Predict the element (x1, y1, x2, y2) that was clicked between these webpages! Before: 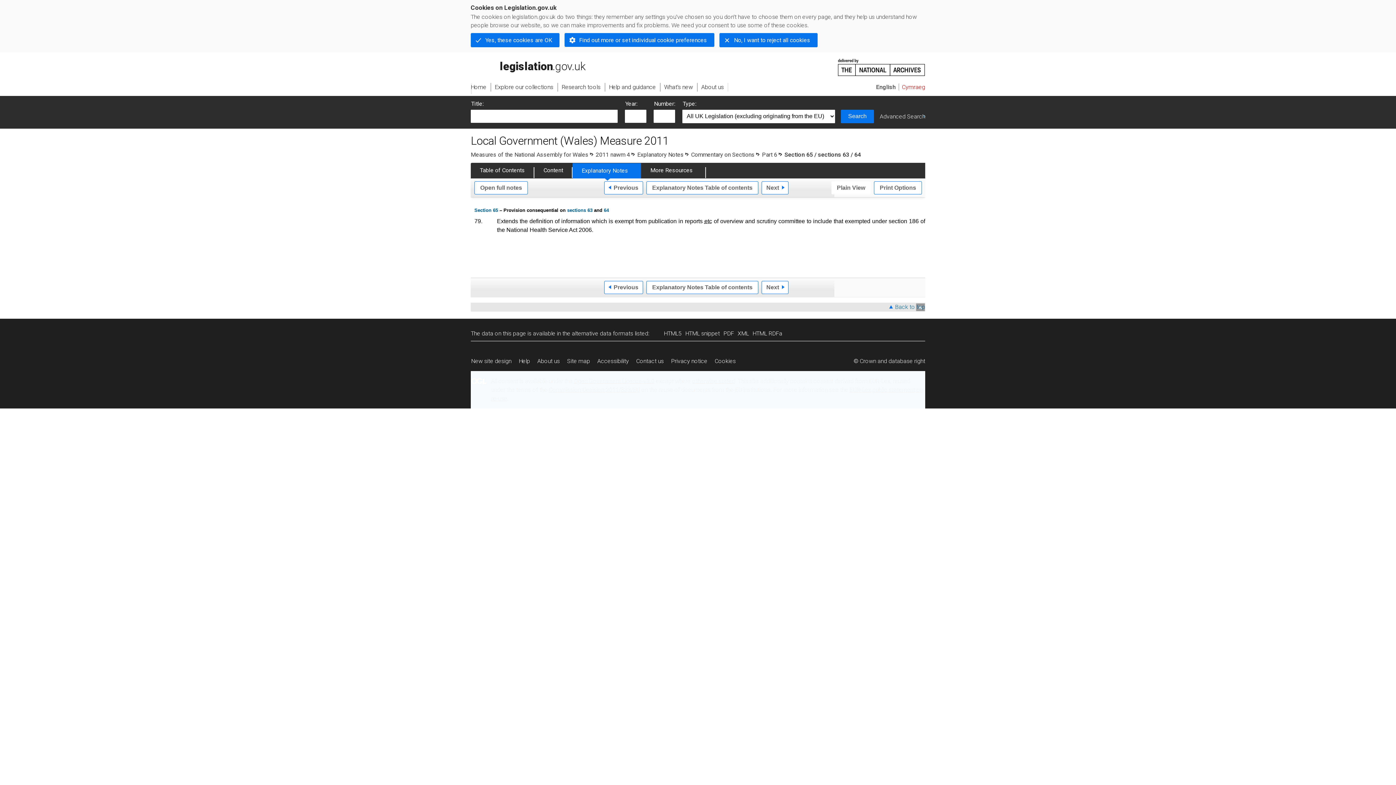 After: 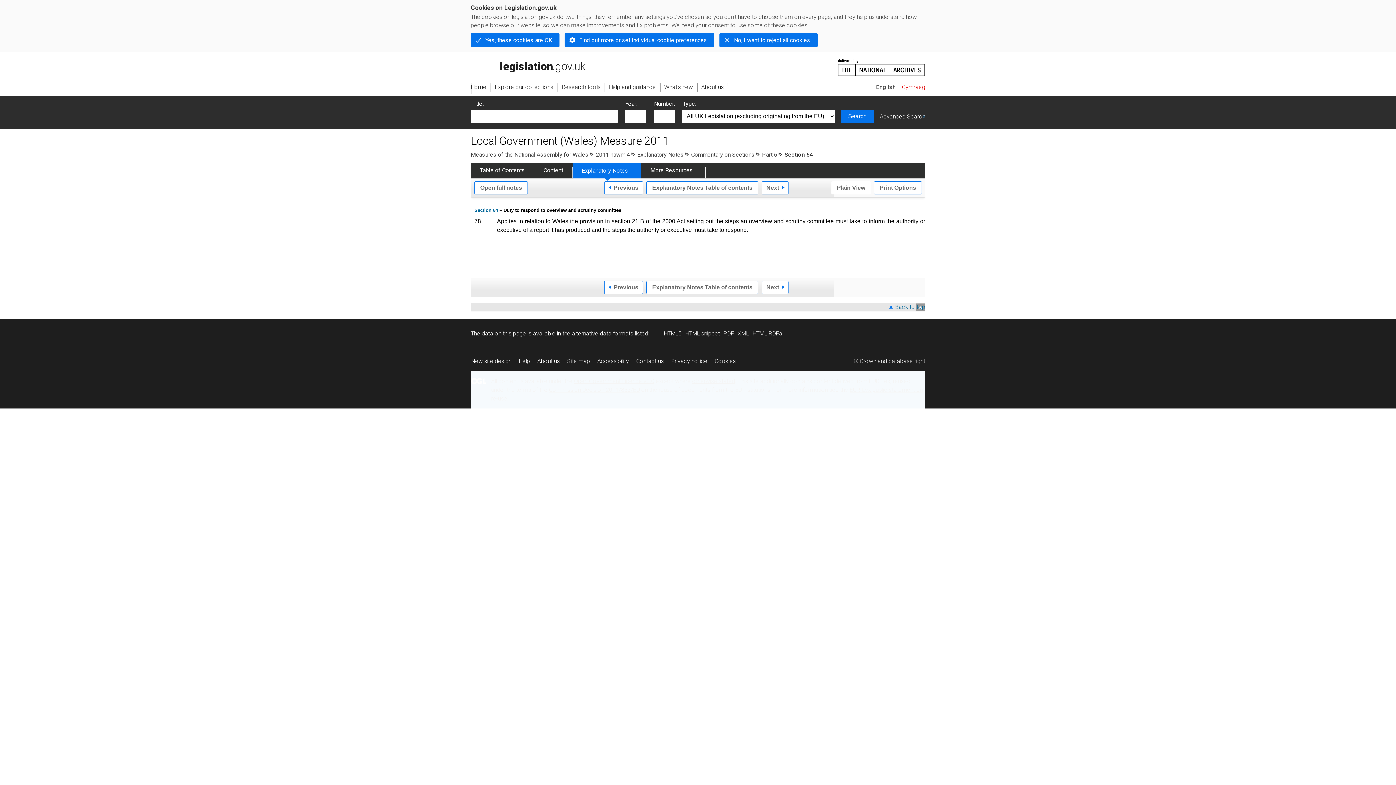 Action: bbox: (604, 181, 643, 194) label: Previous